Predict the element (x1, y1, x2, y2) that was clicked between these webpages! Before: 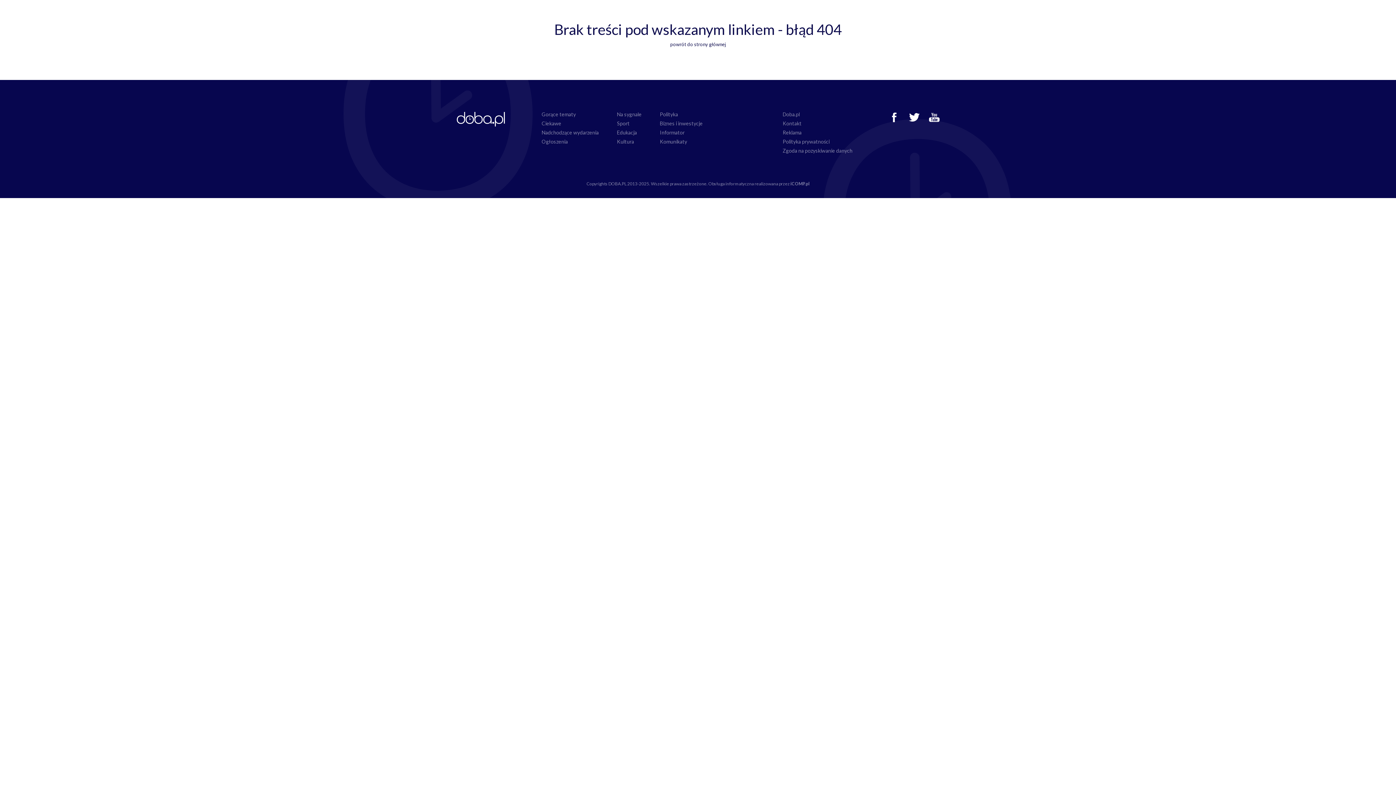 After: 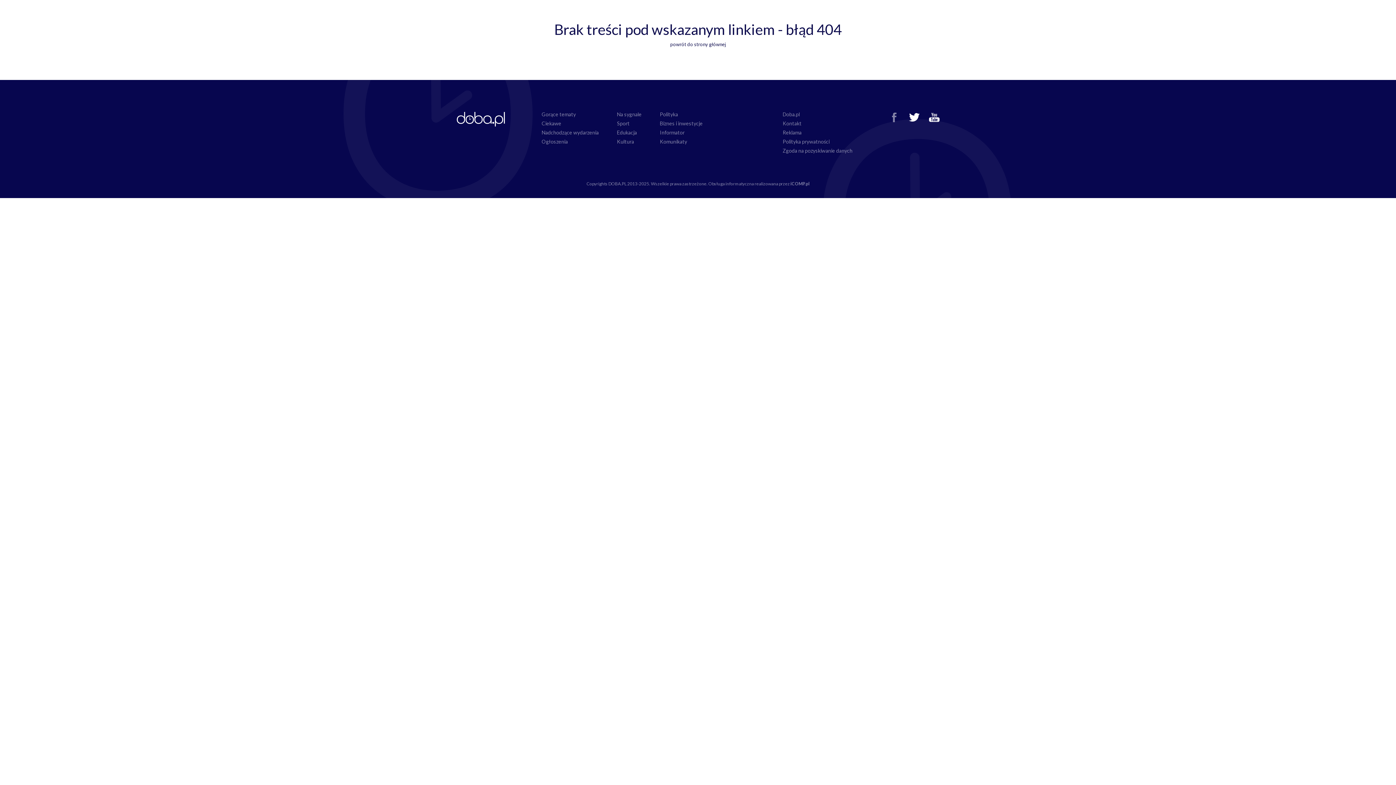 Action: bbox: (889, 112, 900, 122)